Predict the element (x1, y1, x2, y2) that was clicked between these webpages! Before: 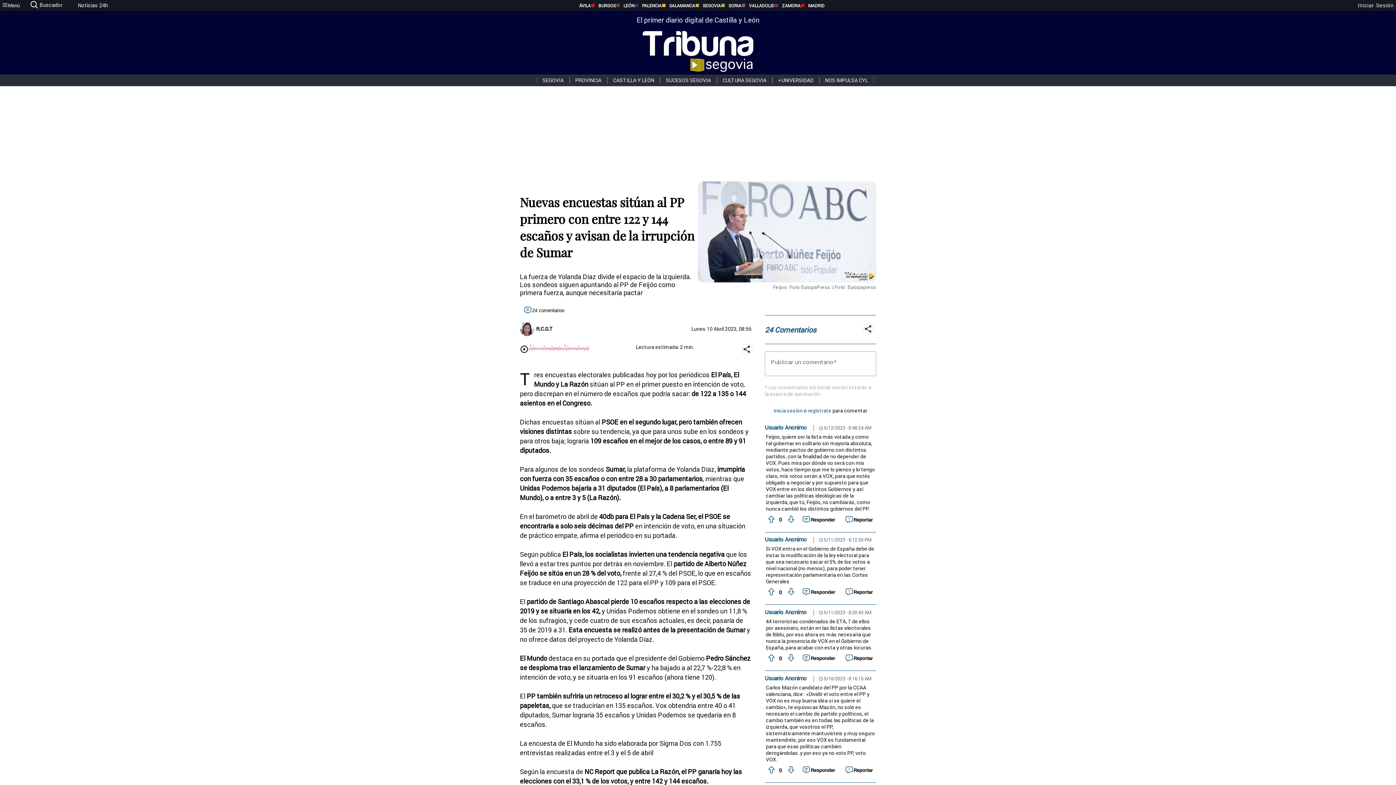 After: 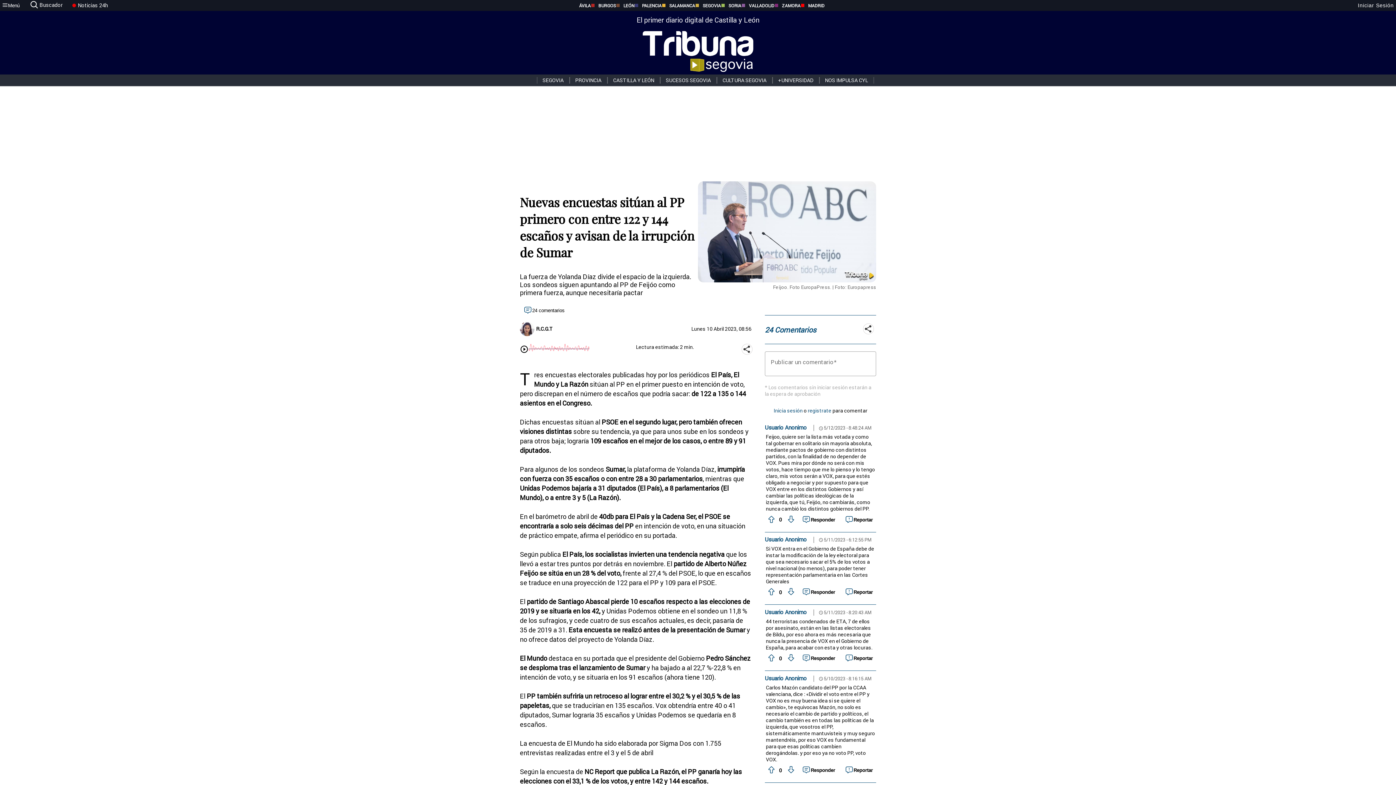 Action: label: LEÓN bbox: (616, 2, 634, 8)